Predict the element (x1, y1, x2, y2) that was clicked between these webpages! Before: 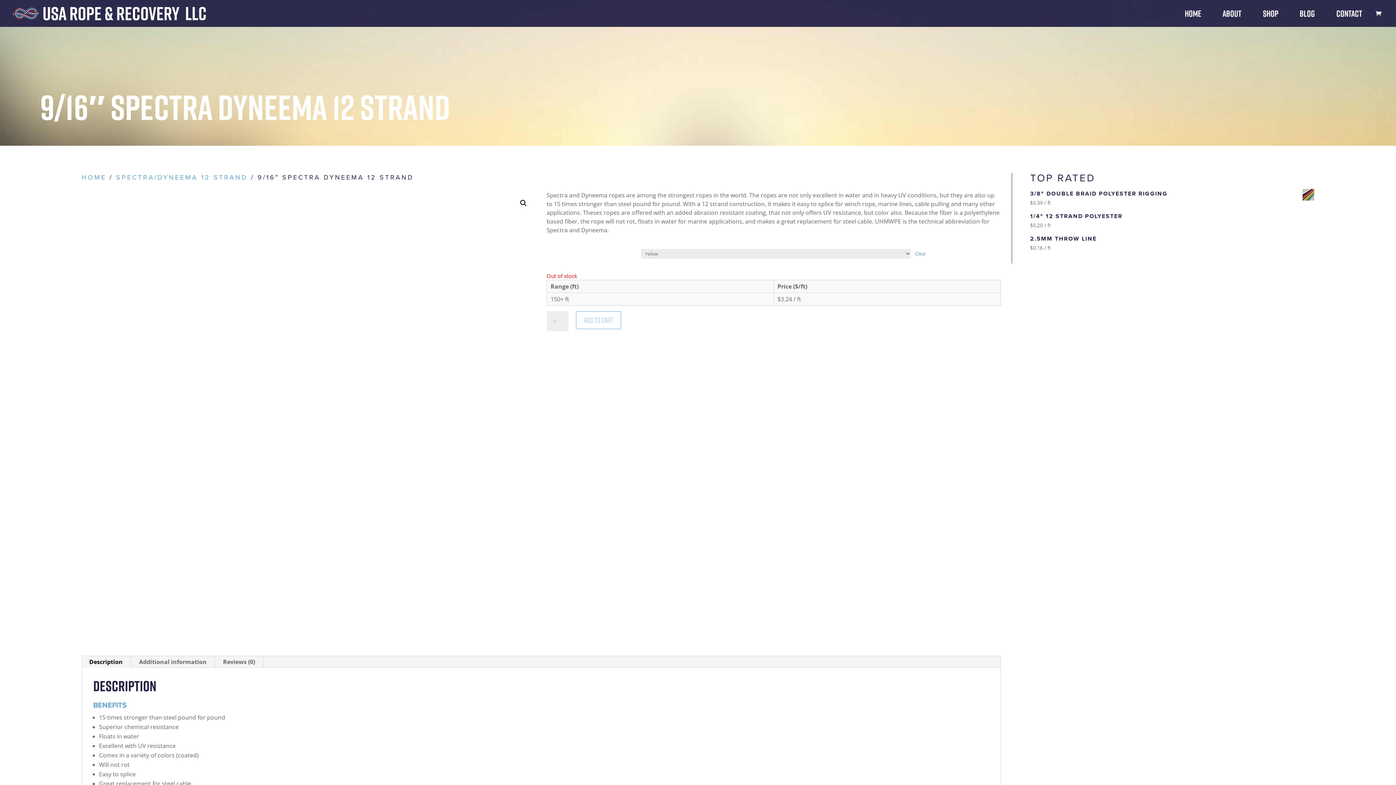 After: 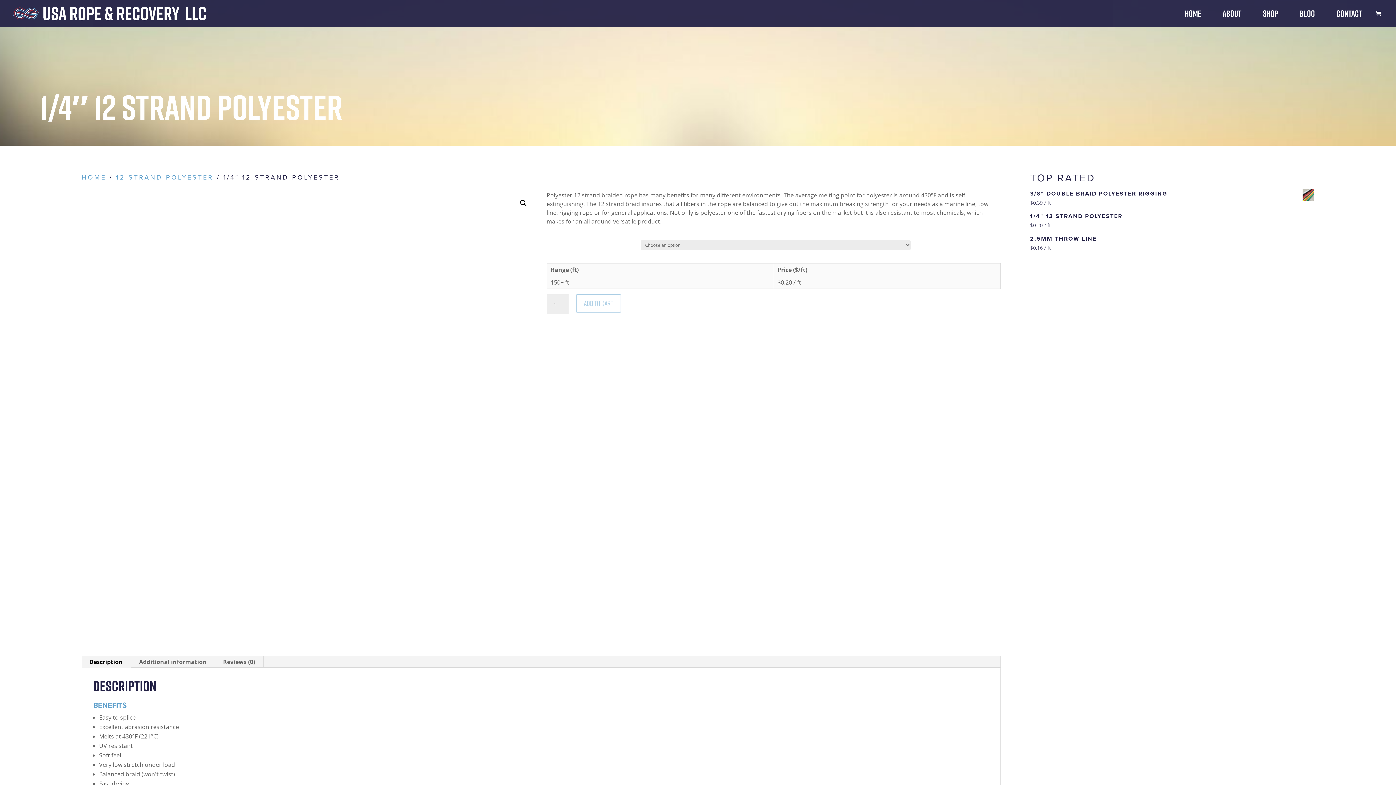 Action: bbox: (1030, 211, 1314, 220) label: 1/4" 12 STRAND POLYESTER